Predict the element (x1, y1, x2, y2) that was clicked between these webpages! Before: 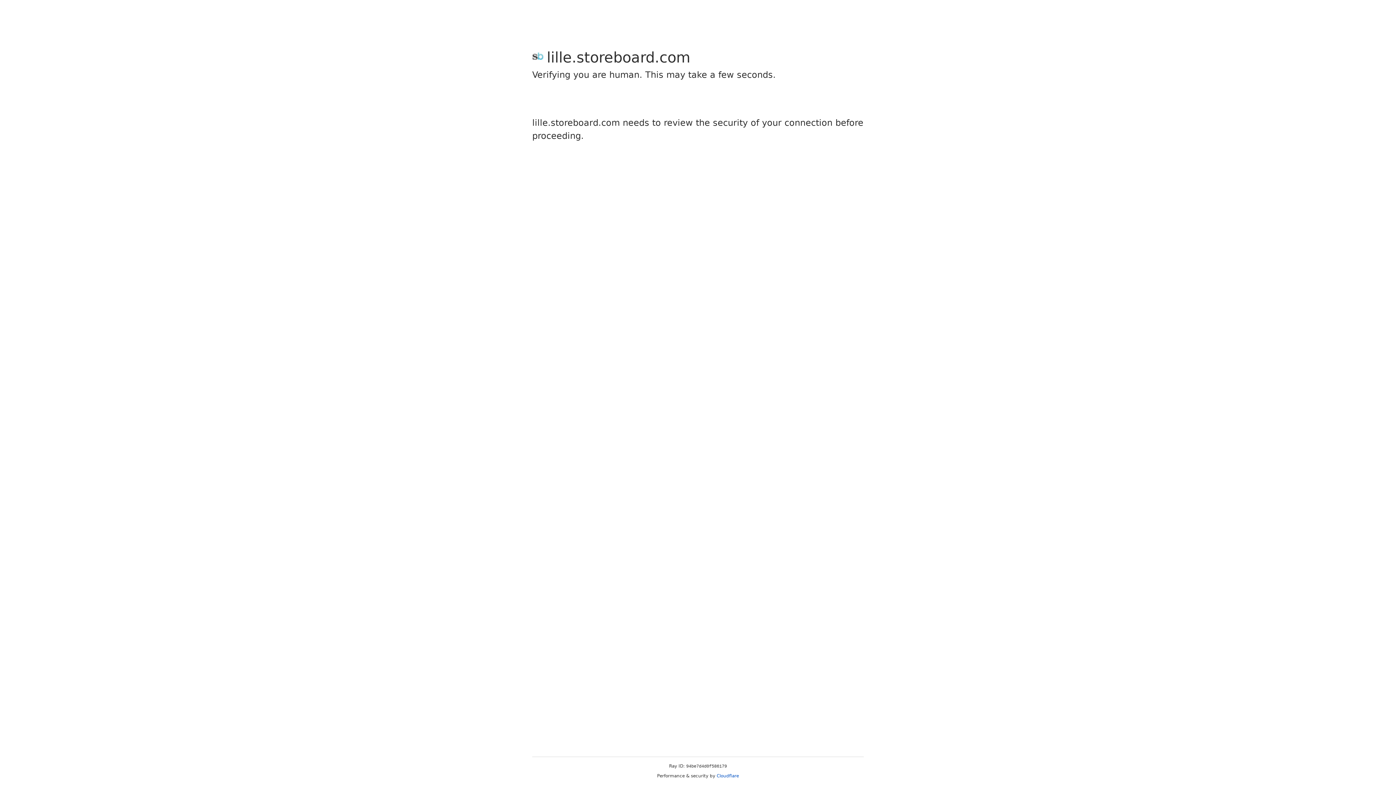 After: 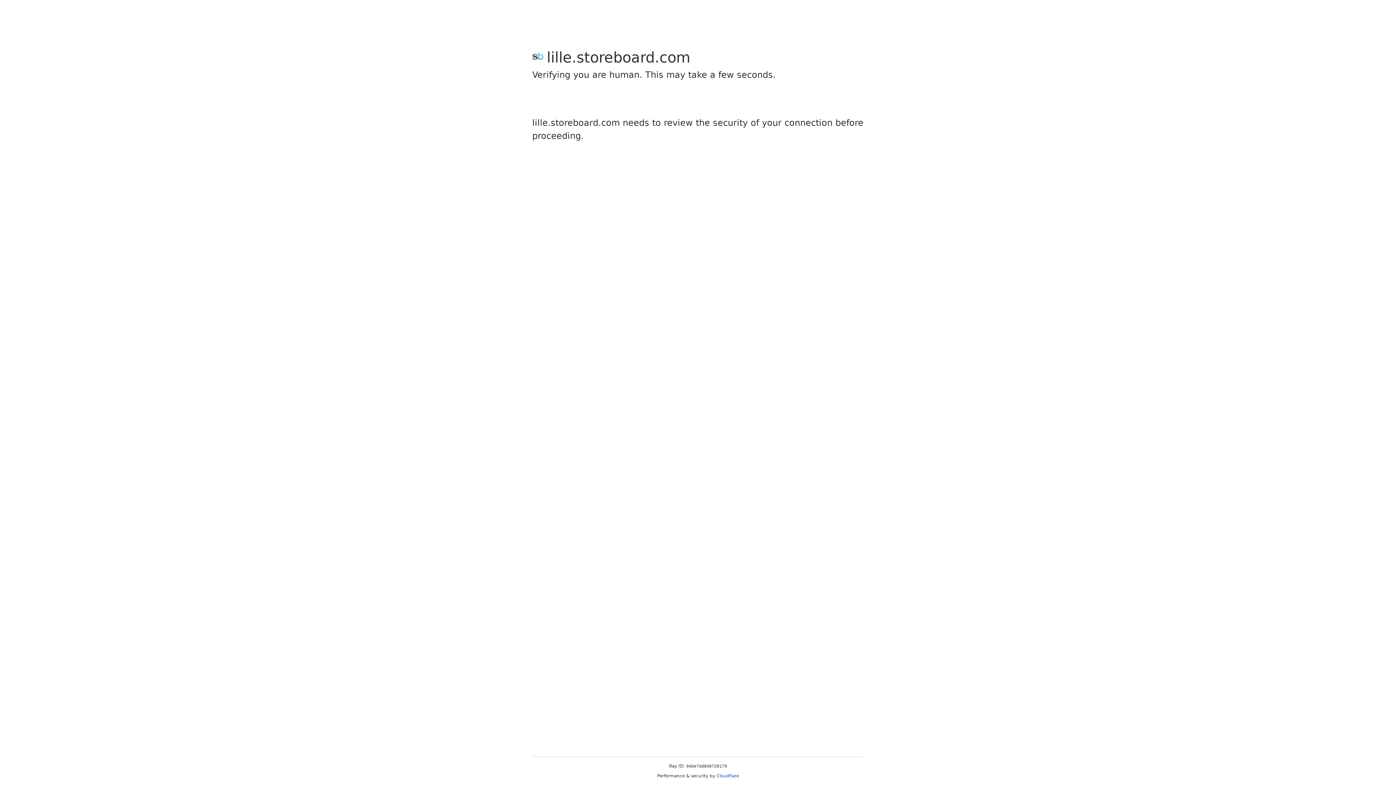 Action: label: Cloudflare bbox: (716, 773, 739, 778)